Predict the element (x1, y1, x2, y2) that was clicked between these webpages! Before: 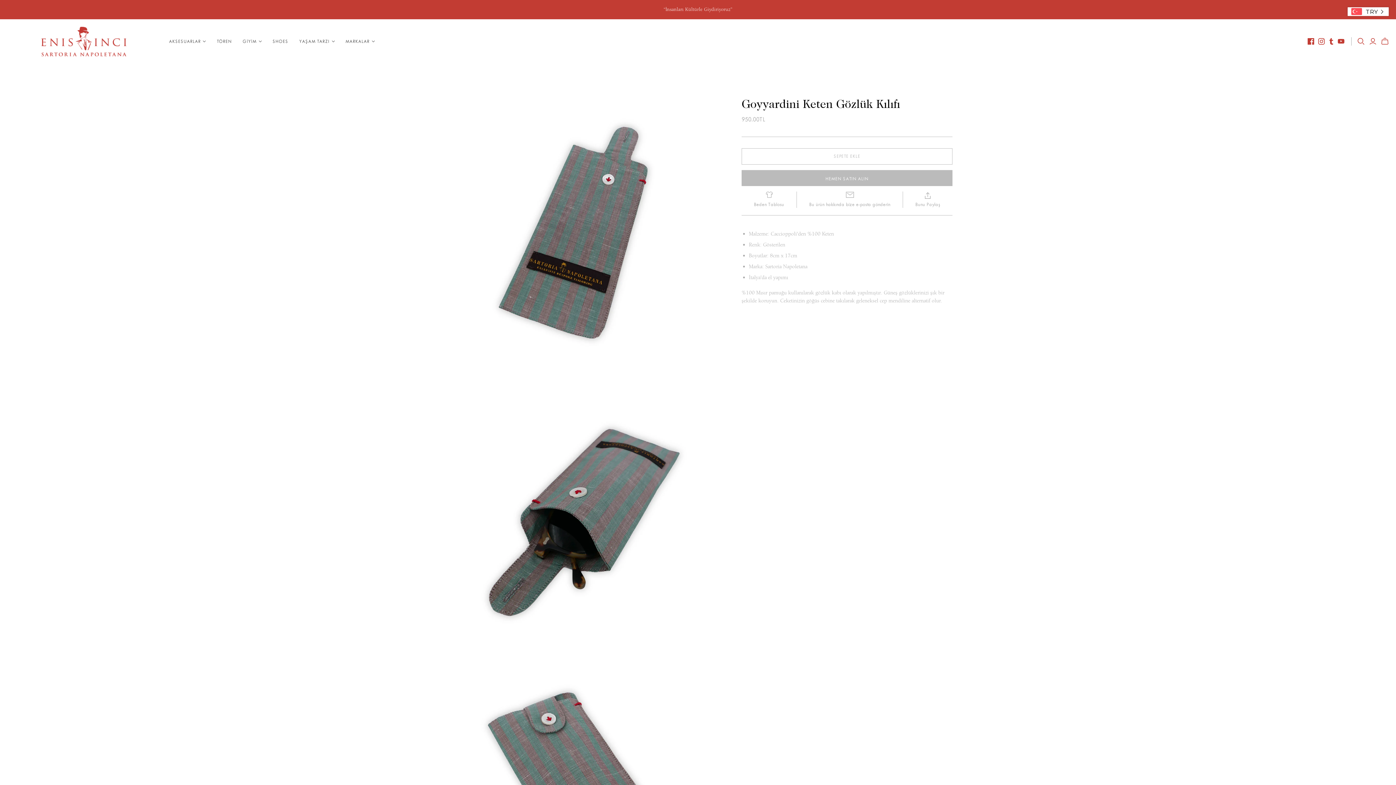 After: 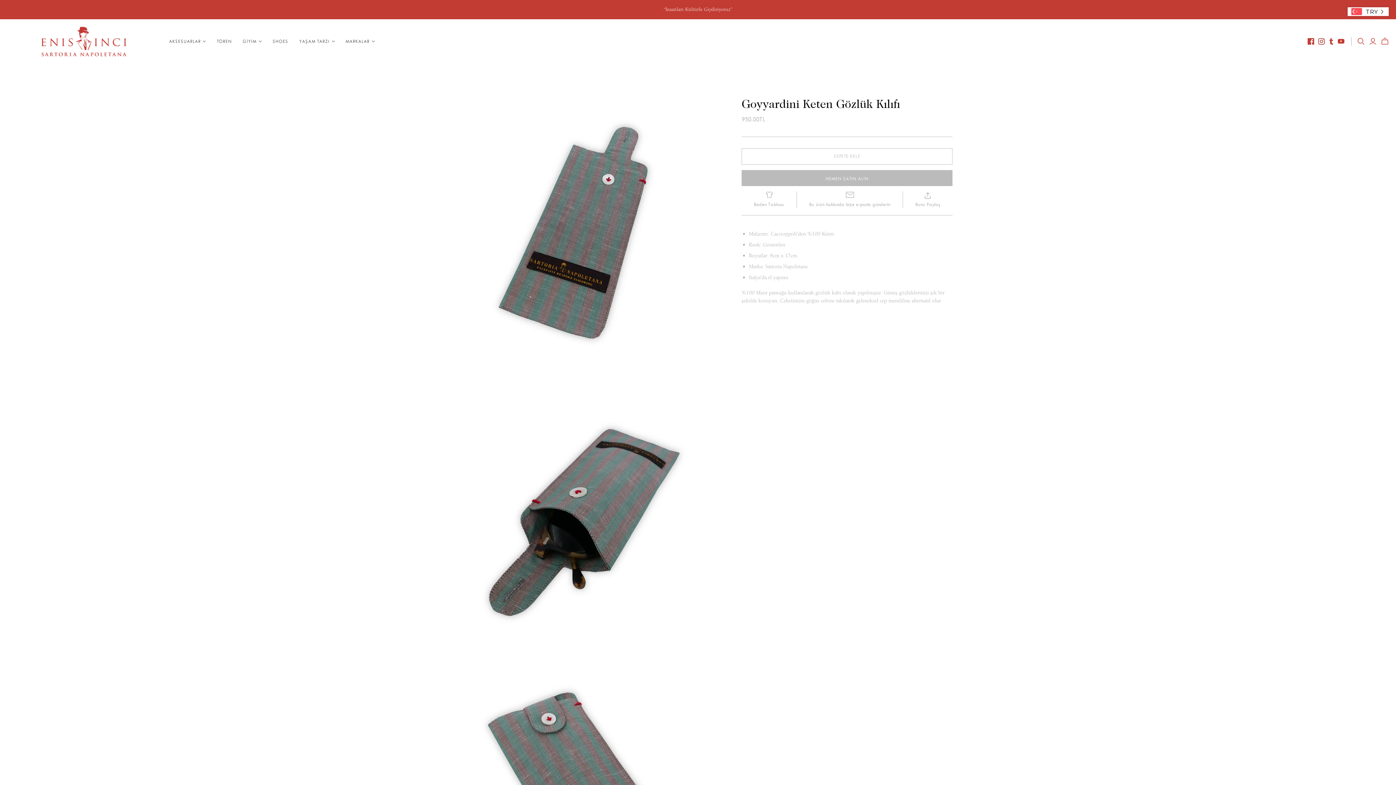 Action: bbox: (1318, 38, 1325, 44)